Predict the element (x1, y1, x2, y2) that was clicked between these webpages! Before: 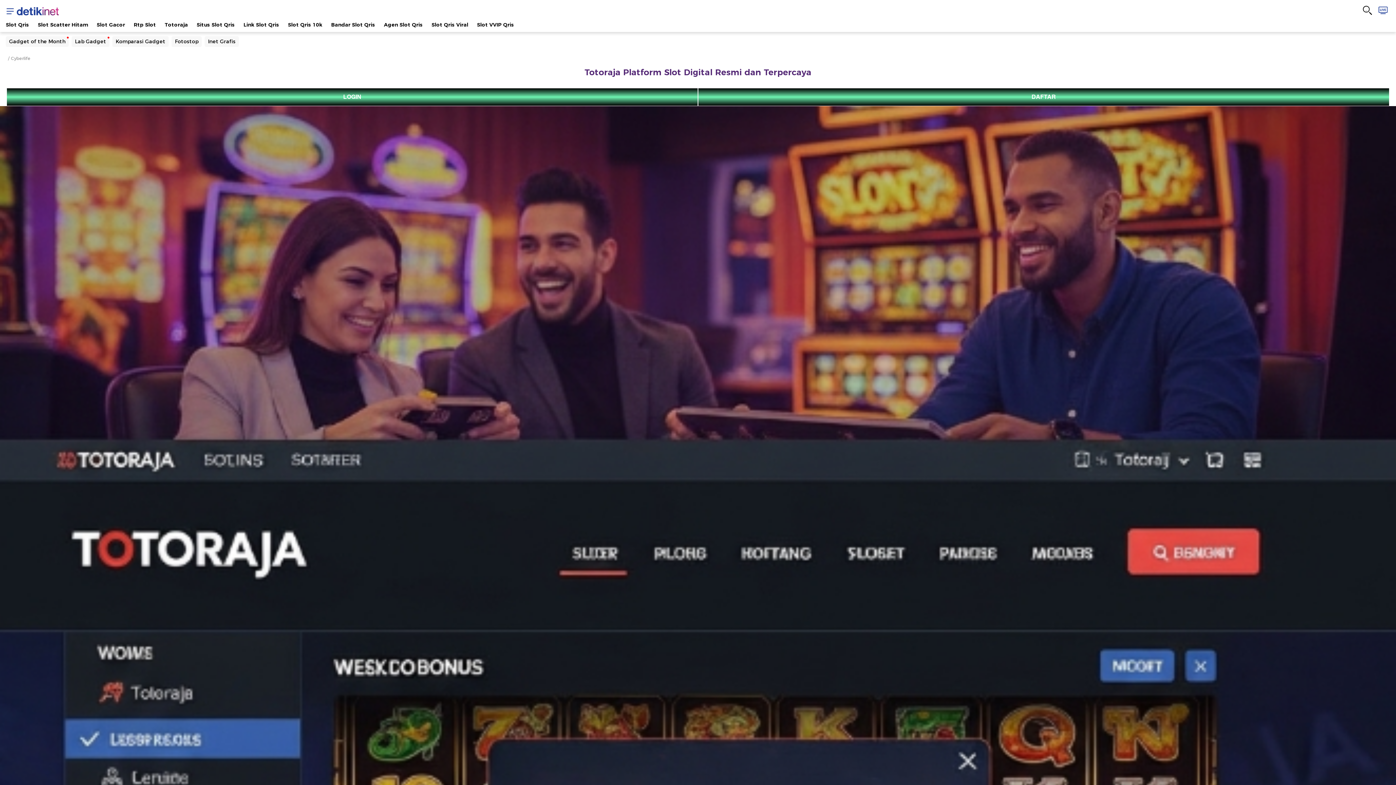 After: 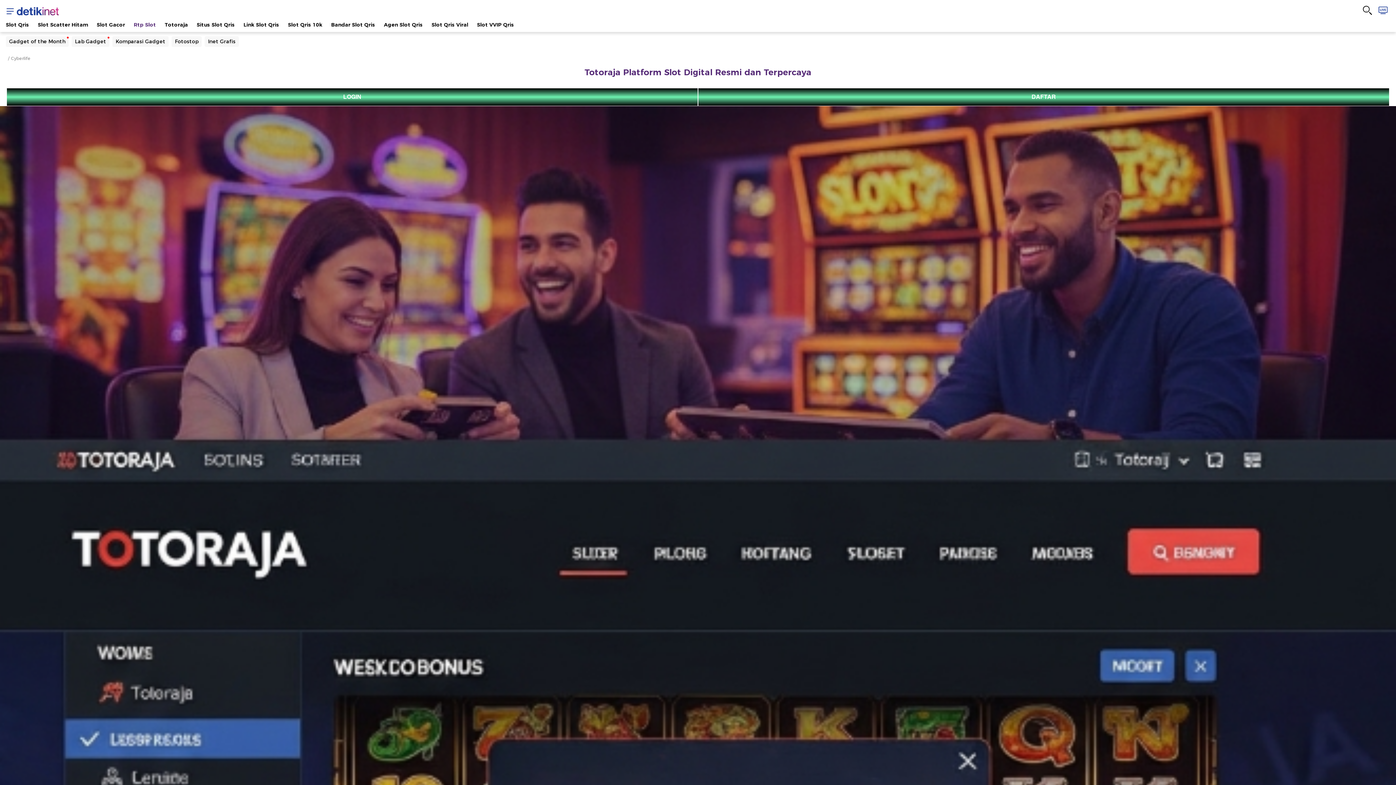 Action: bbox: (133, 20, 164, 28) label: Rtp Slot